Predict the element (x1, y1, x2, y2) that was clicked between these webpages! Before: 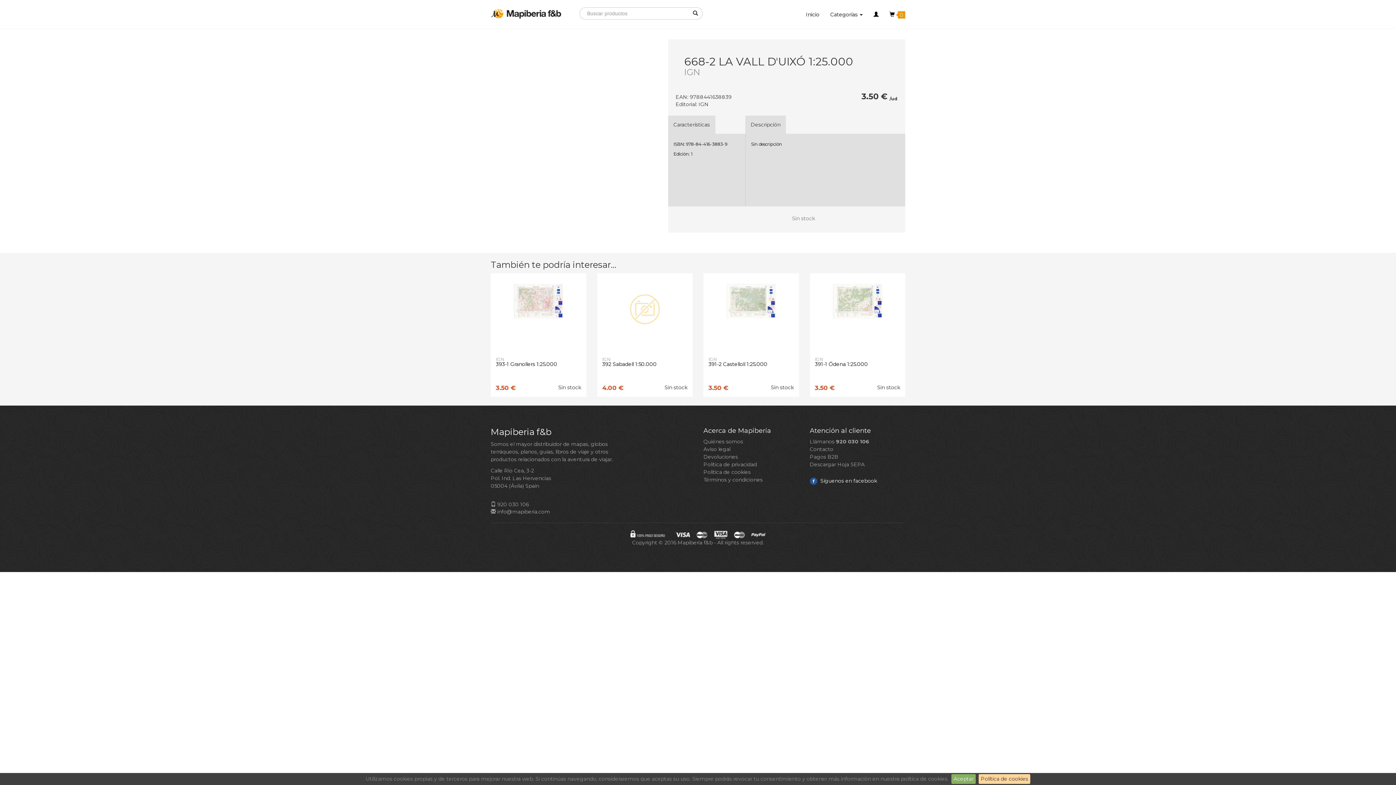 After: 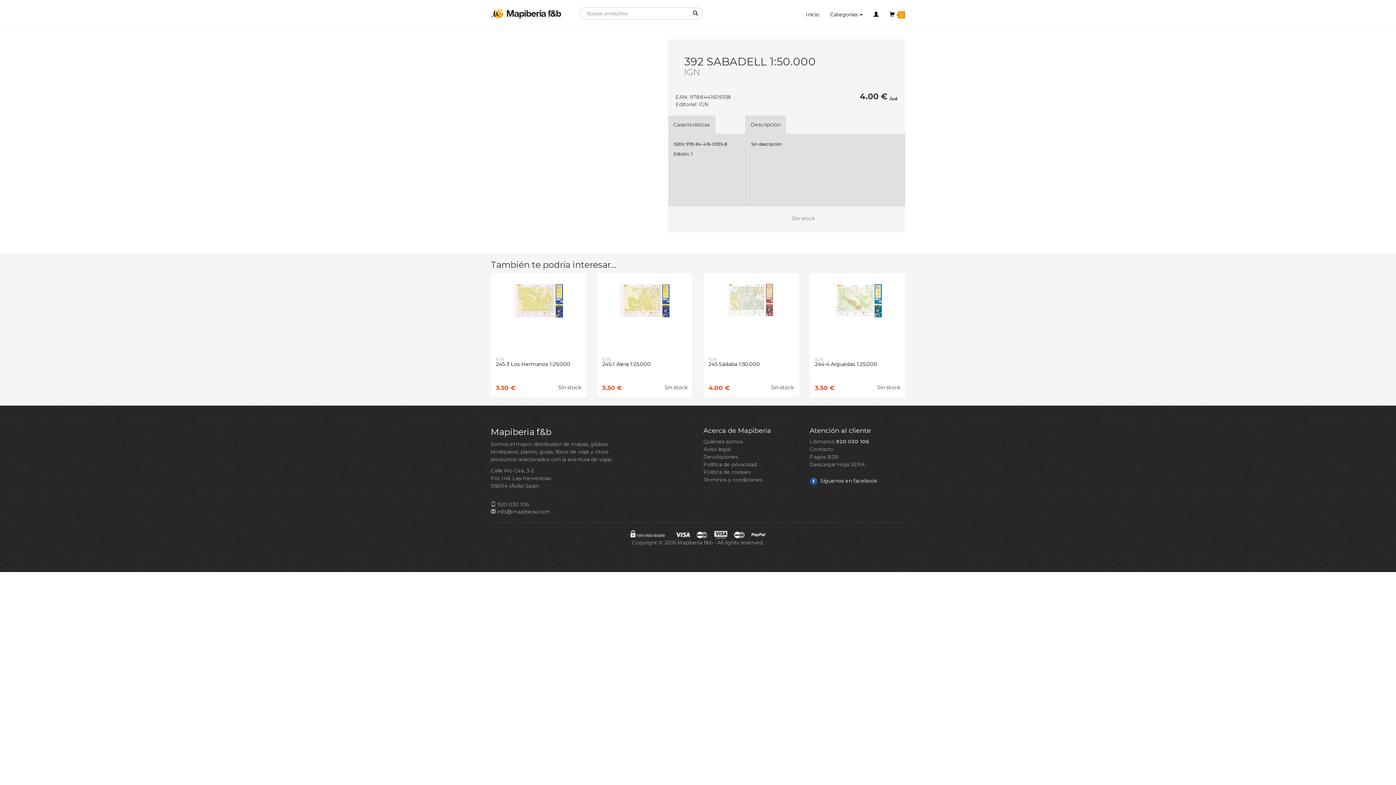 Action: bbox: (602, 278, 687, 383) label: IGN
392 Sabadell 1:50.000